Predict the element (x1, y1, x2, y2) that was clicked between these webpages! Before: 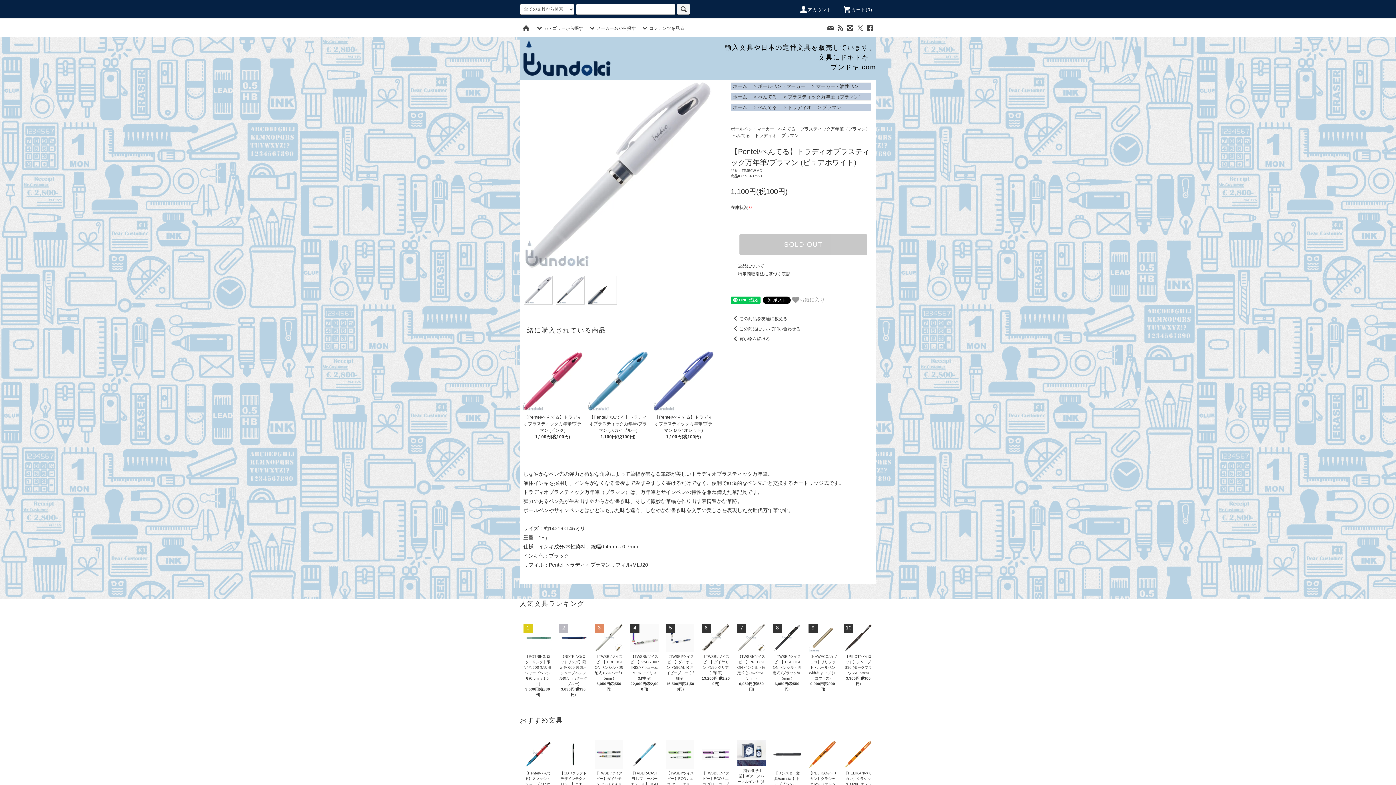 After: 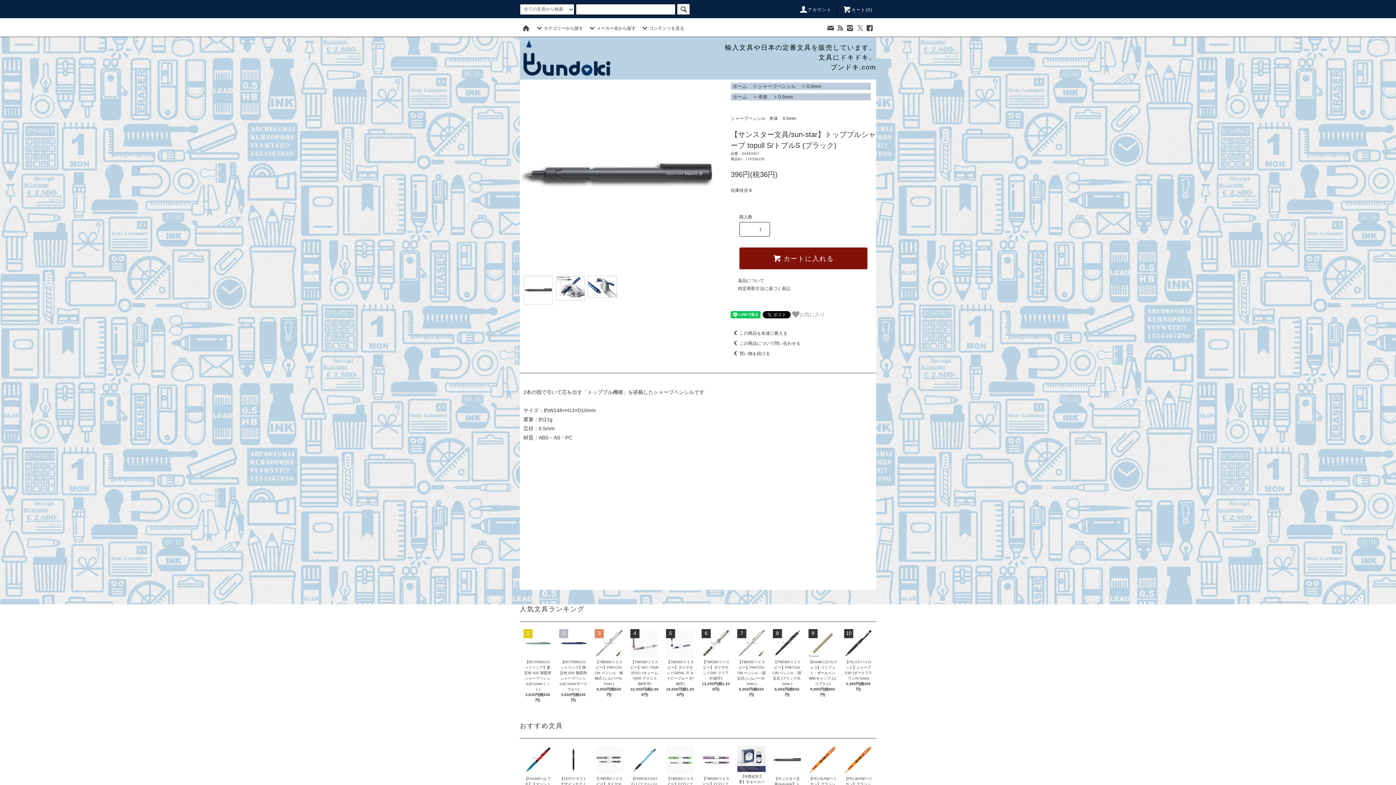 Action: label: 【サンスター文具/sun-star】トッププルシャープ topull S/トプルS (ブラック) bbox: (773, 768, 801, 798)